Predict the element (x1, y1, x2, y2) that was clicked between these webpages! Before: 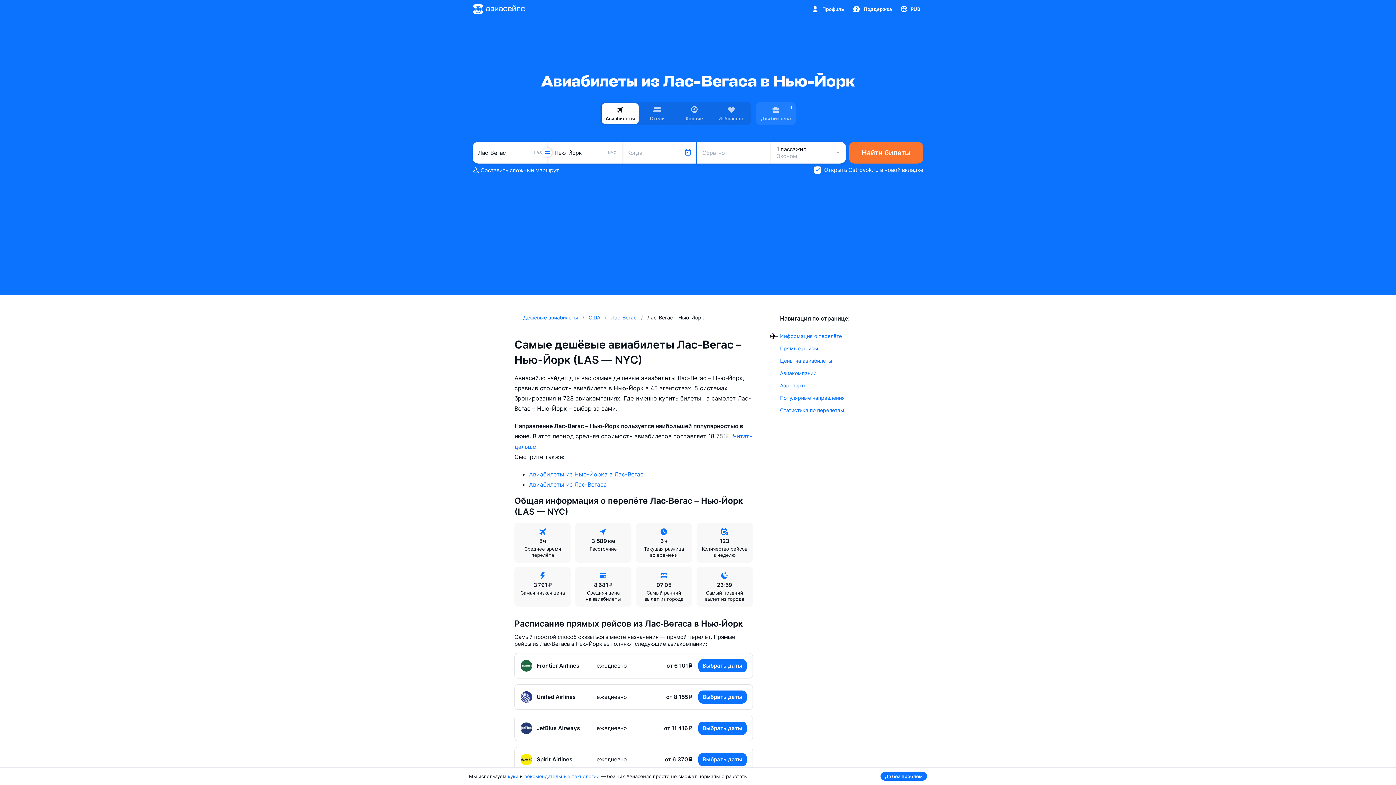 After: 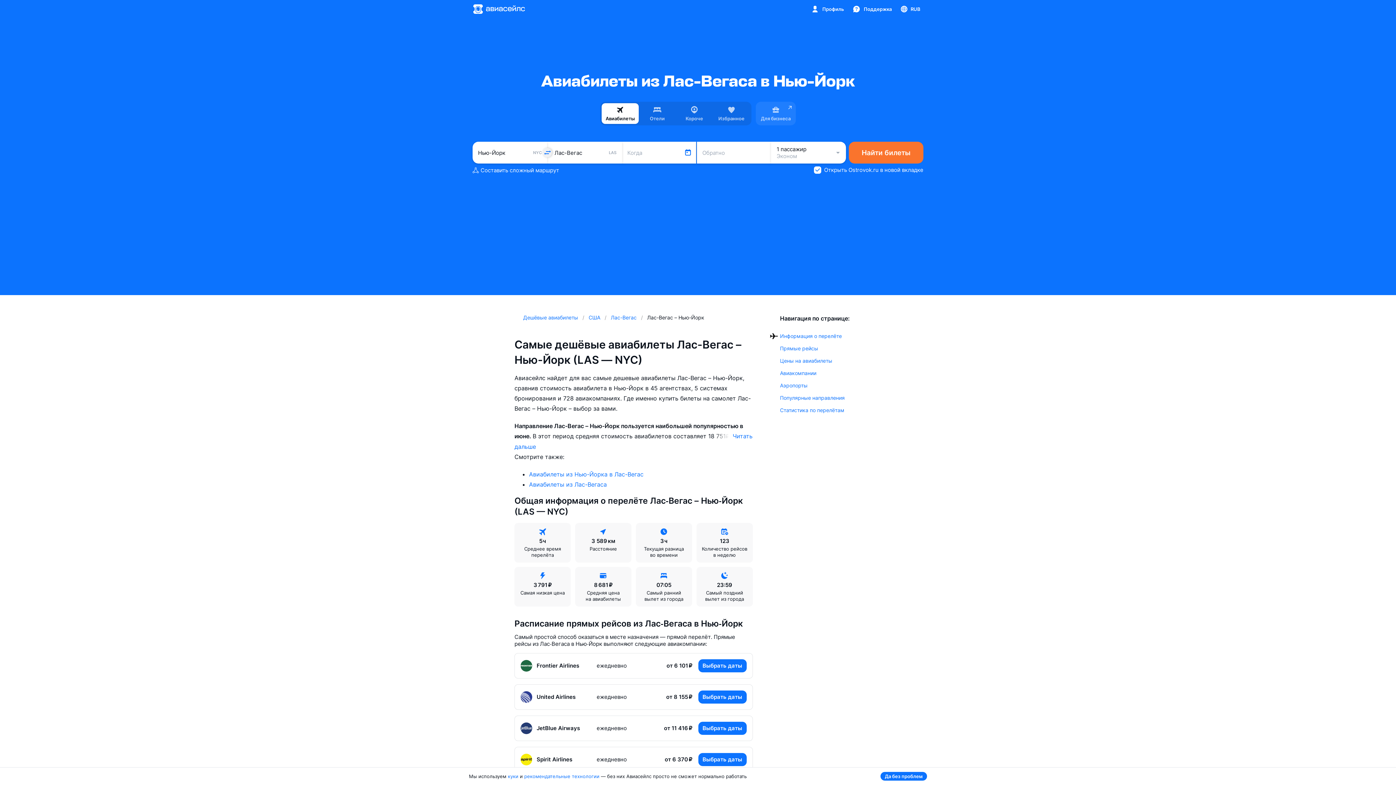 Action: bbox: (542, 148, 552, 157)